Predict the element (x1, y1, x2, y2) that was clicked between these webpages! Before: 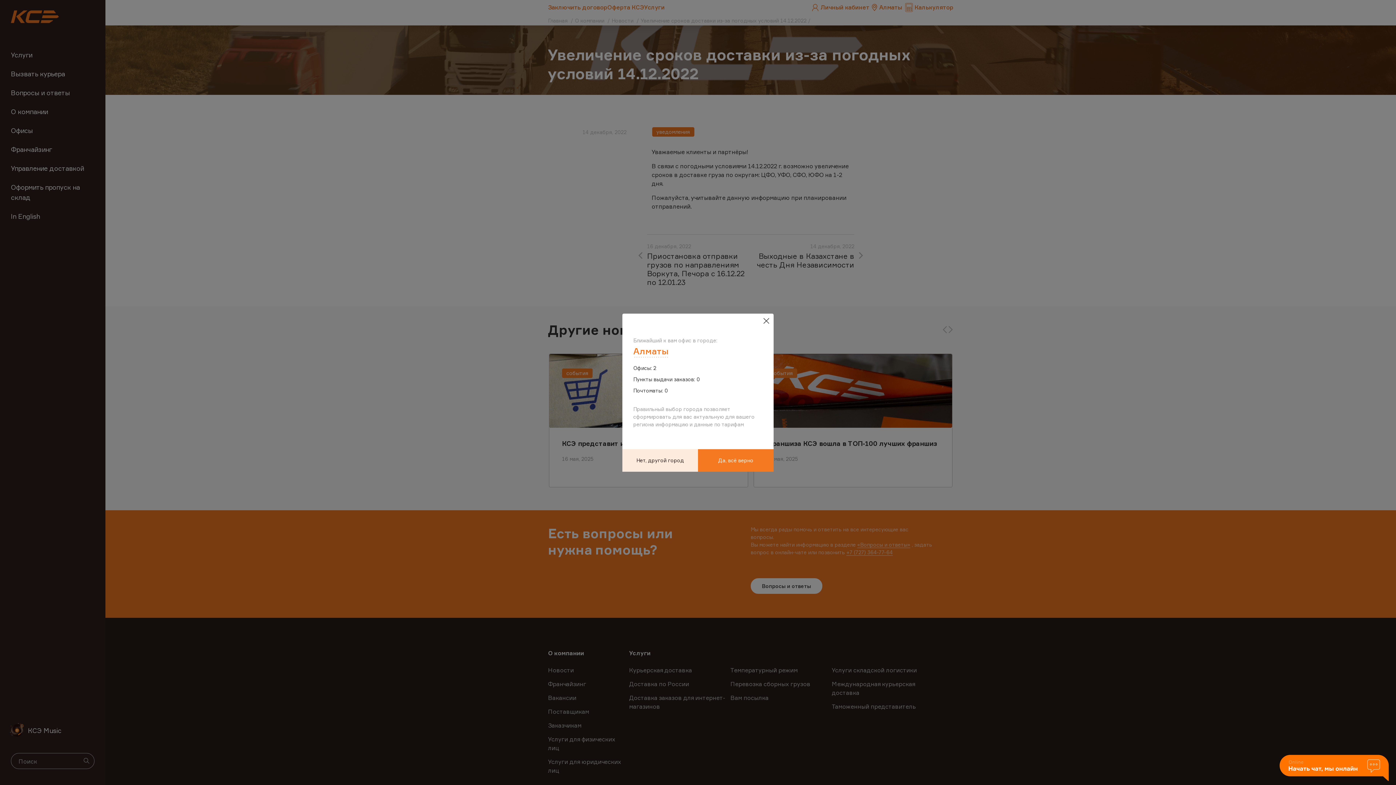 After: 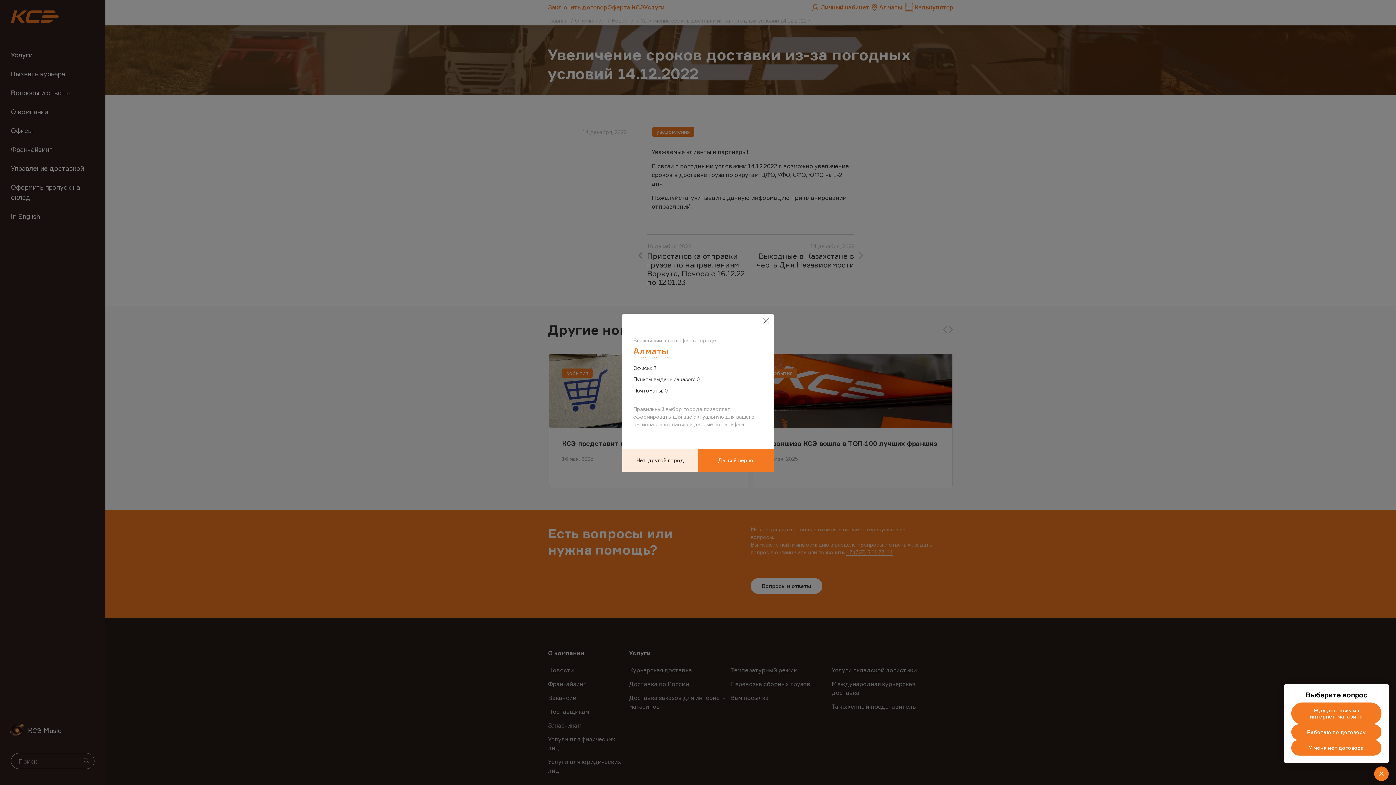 Action: bbox: (1280, 755, 1389, 782)